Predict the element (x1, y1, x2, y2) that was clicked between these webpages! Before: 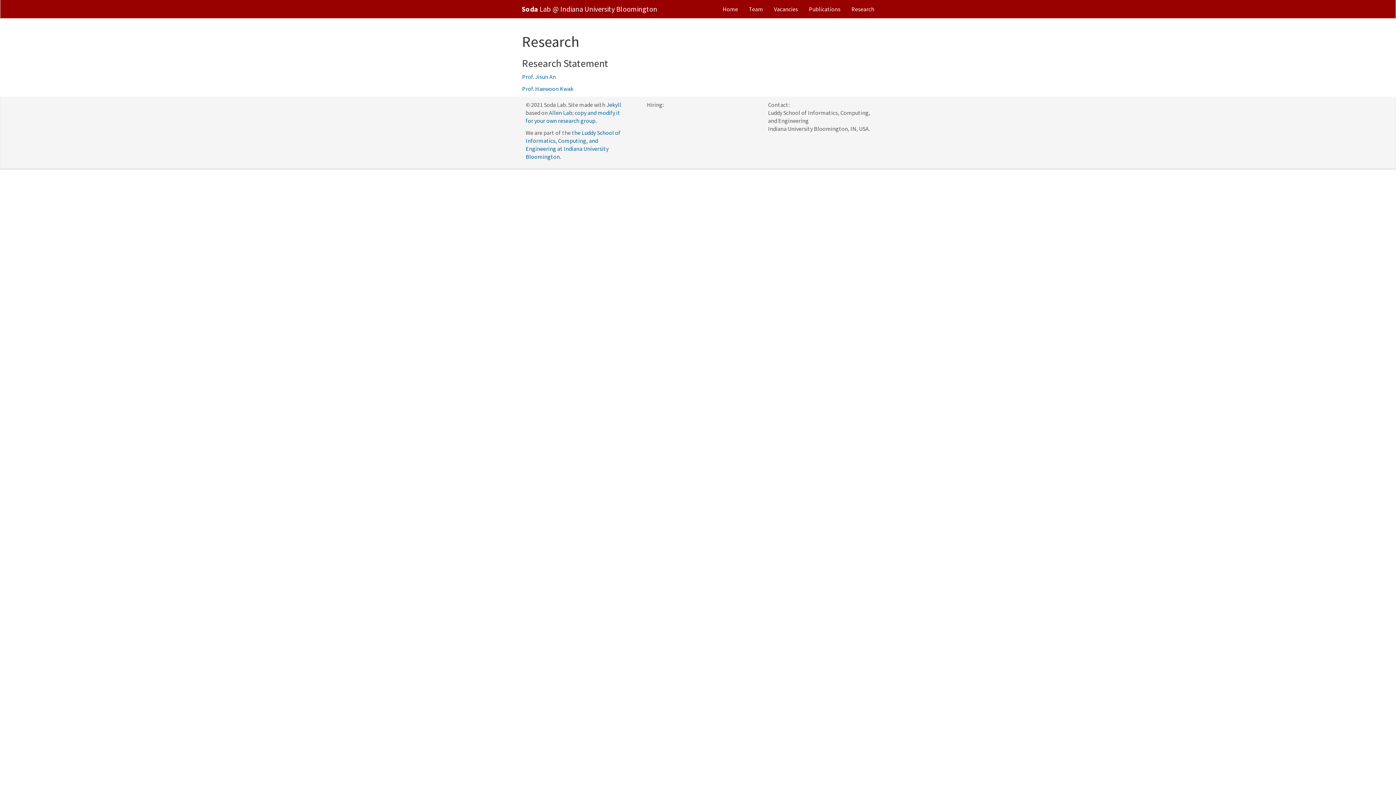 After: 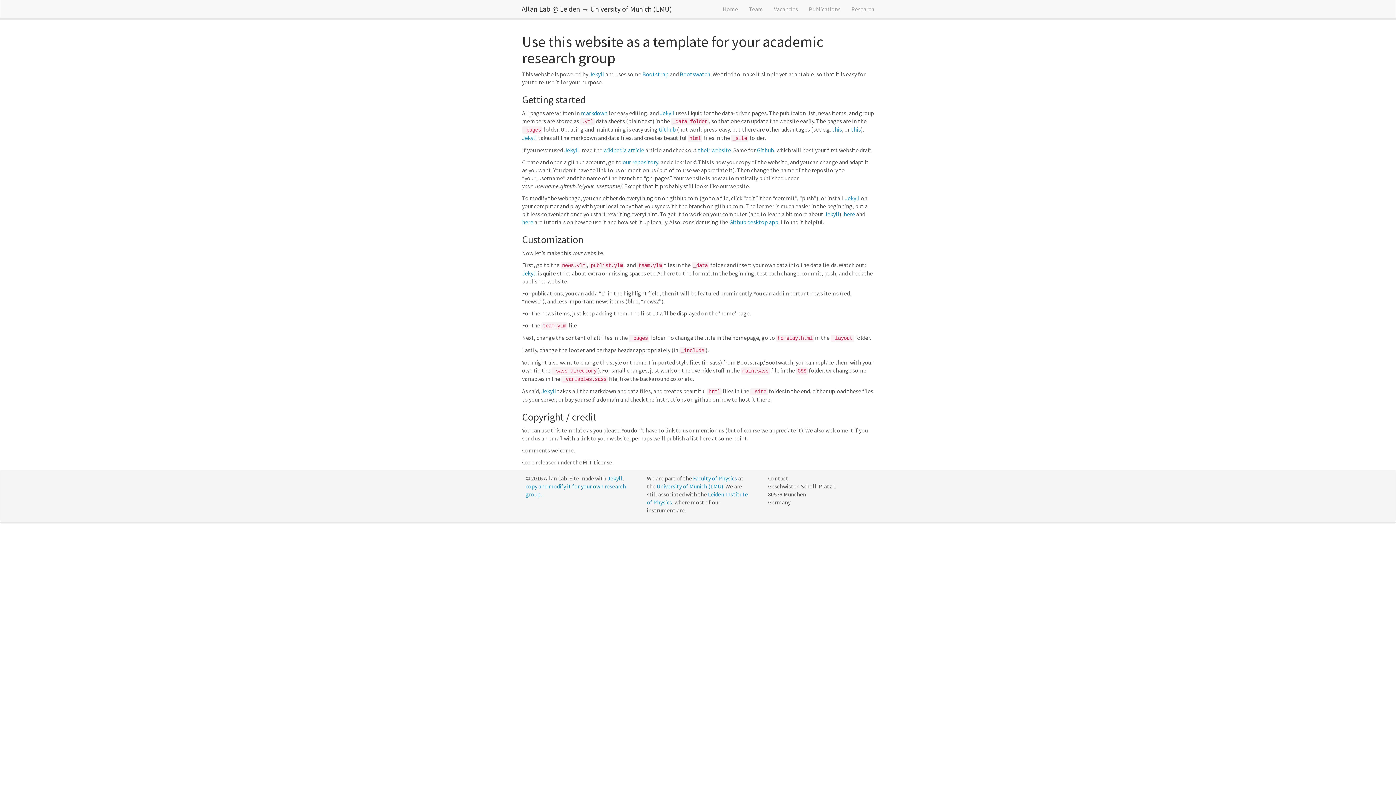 Action: bbox: (549, 109, 572, 116) label: Allen Lab